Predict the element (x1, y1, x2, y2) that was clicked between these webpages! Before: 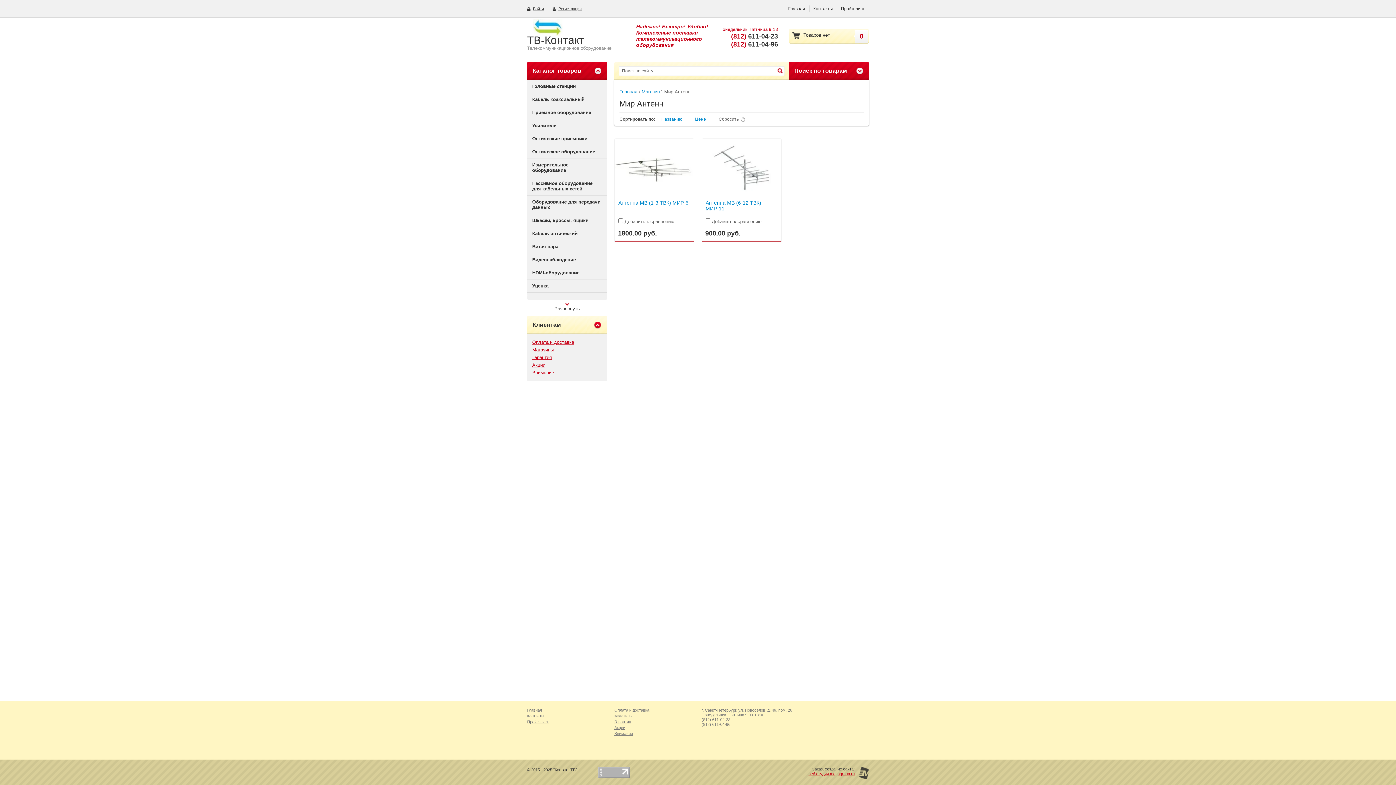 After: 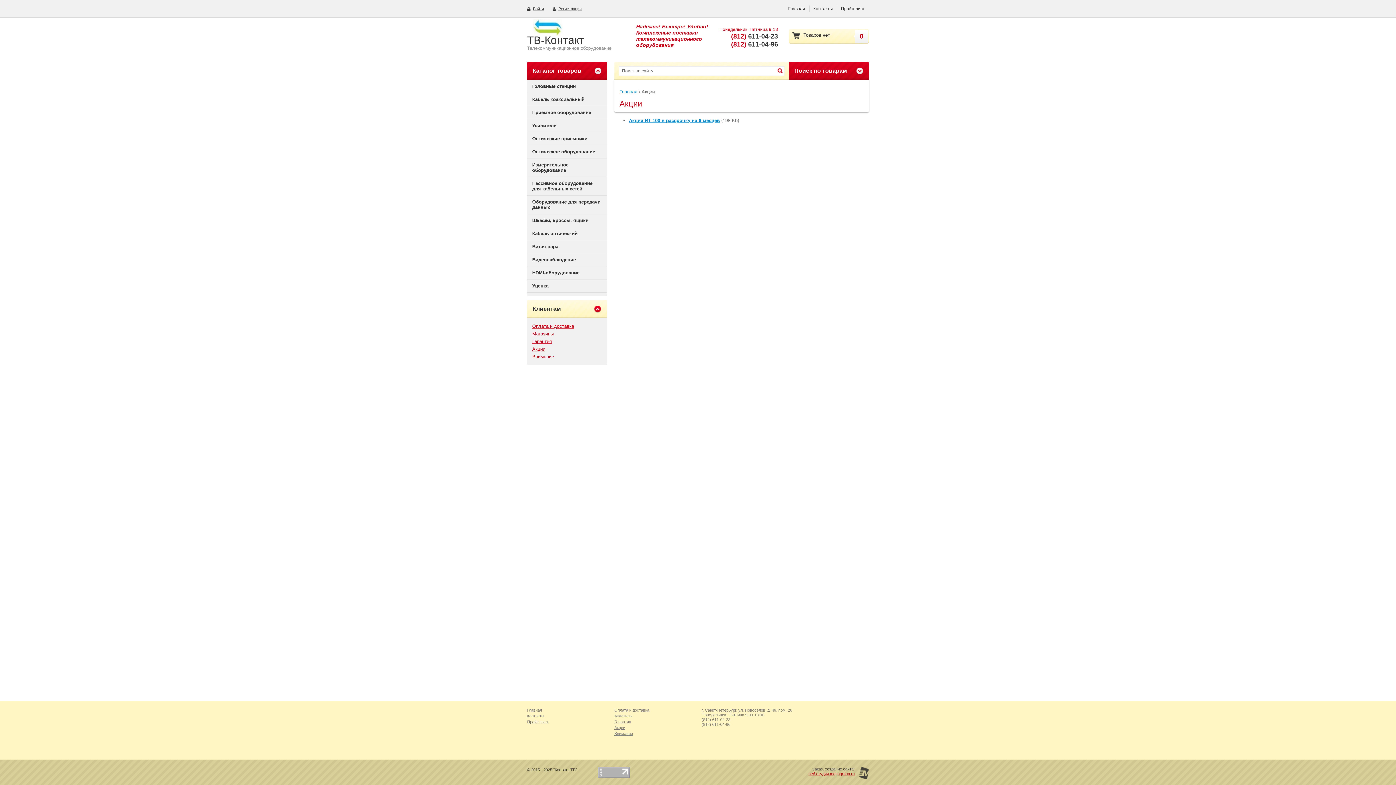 Action: label: Акции bbox: (614, 725, 694, 730)